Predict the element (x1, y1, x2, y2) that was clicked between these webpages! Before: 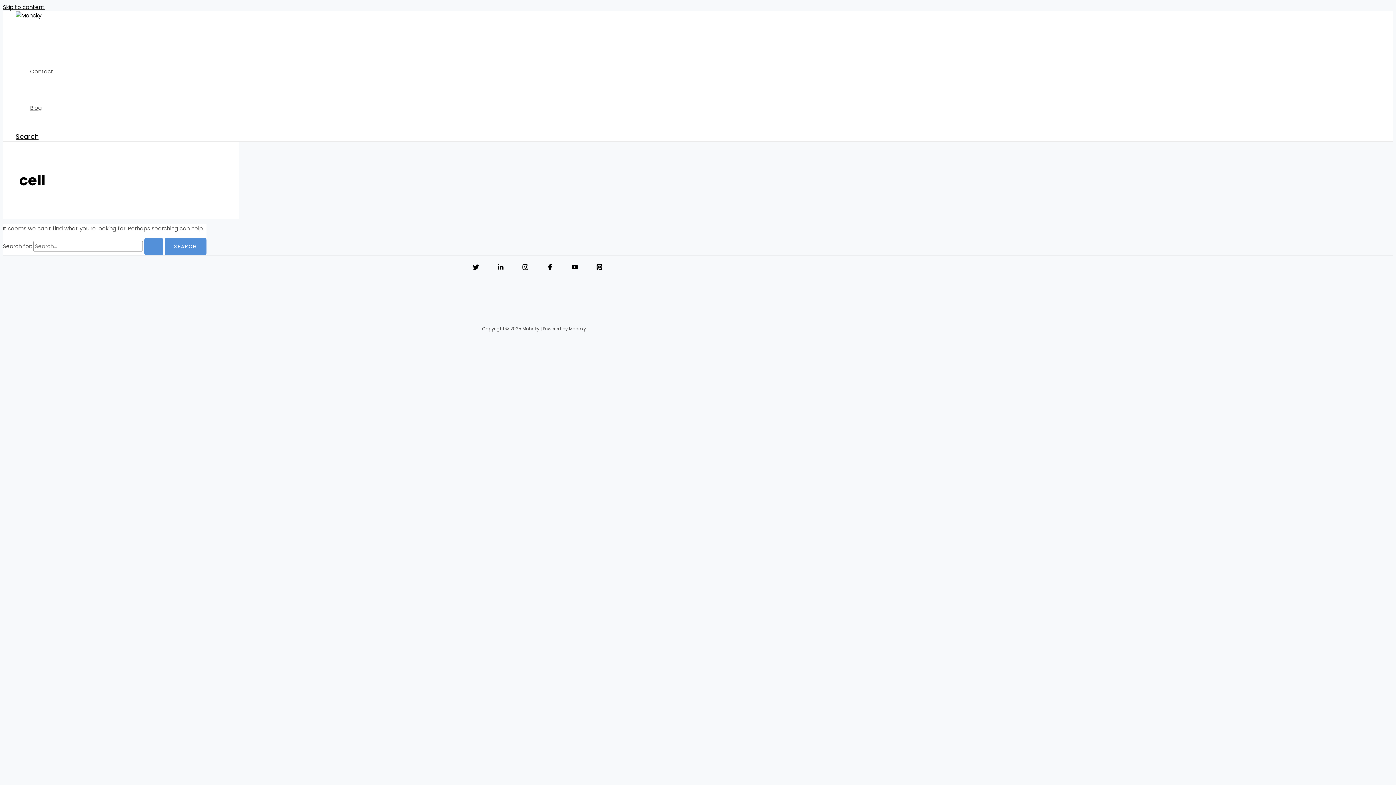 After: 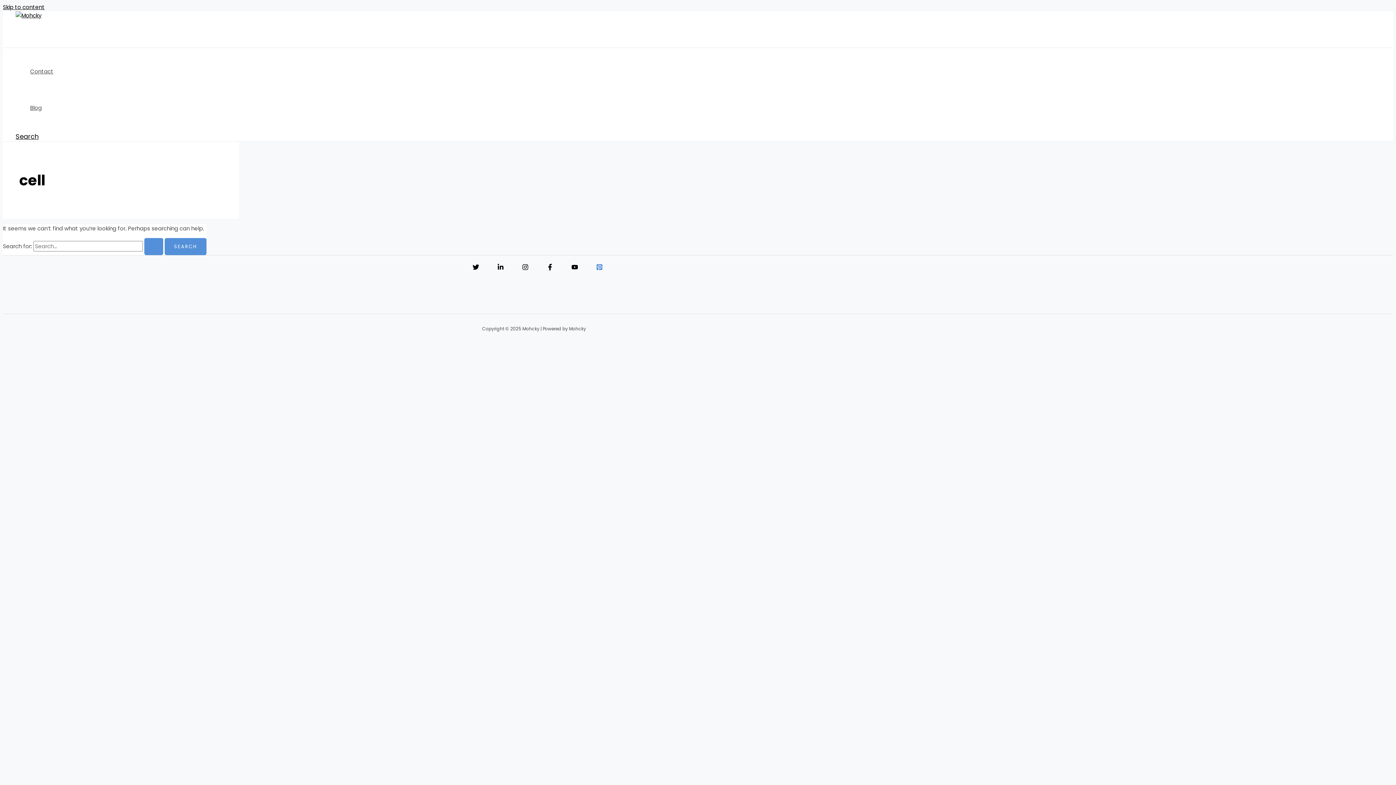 Action: bbox: (596, 264, 602, 272) label: Pinterest